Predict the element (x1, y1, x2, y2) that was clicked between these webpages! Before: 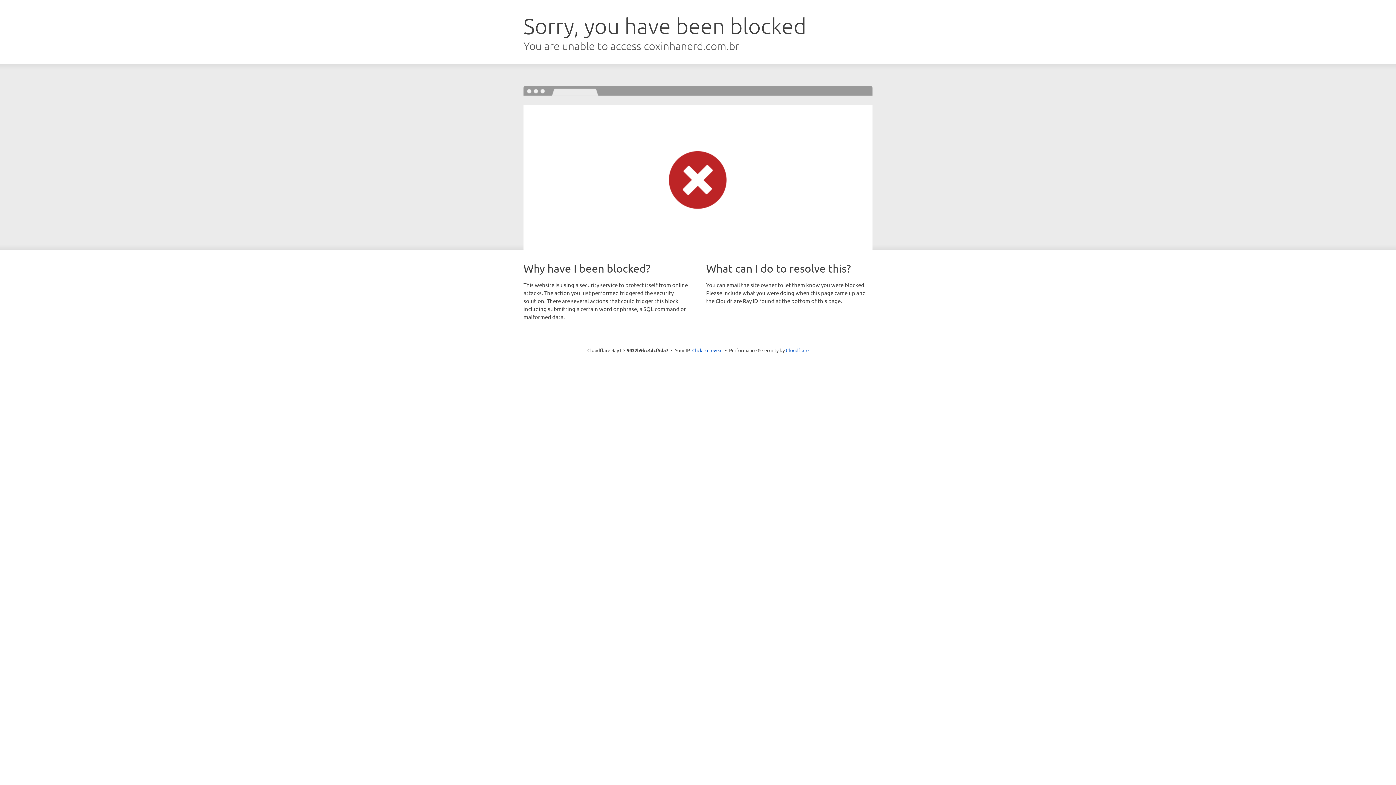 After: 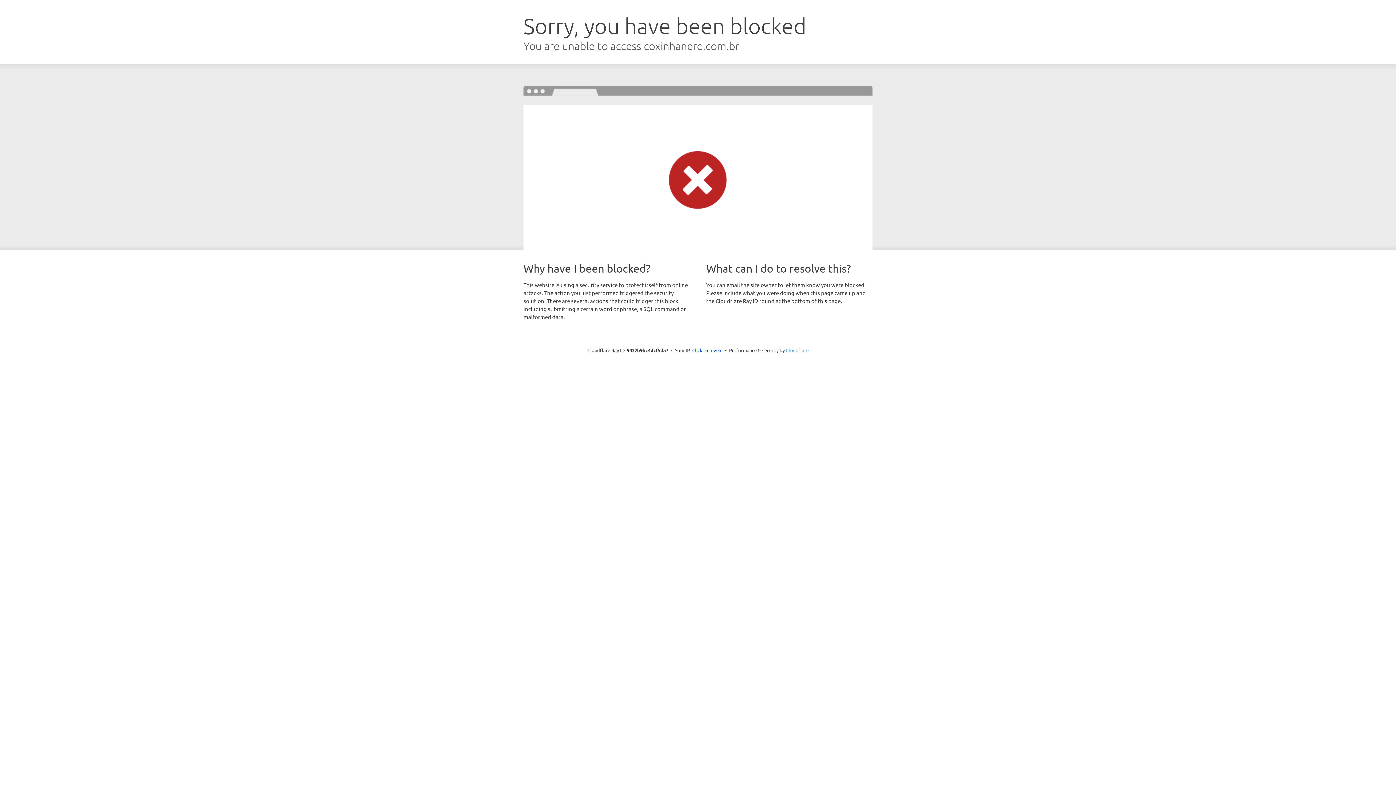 Action: label: Cloudflare bbox: (786, 347, 808, 353)